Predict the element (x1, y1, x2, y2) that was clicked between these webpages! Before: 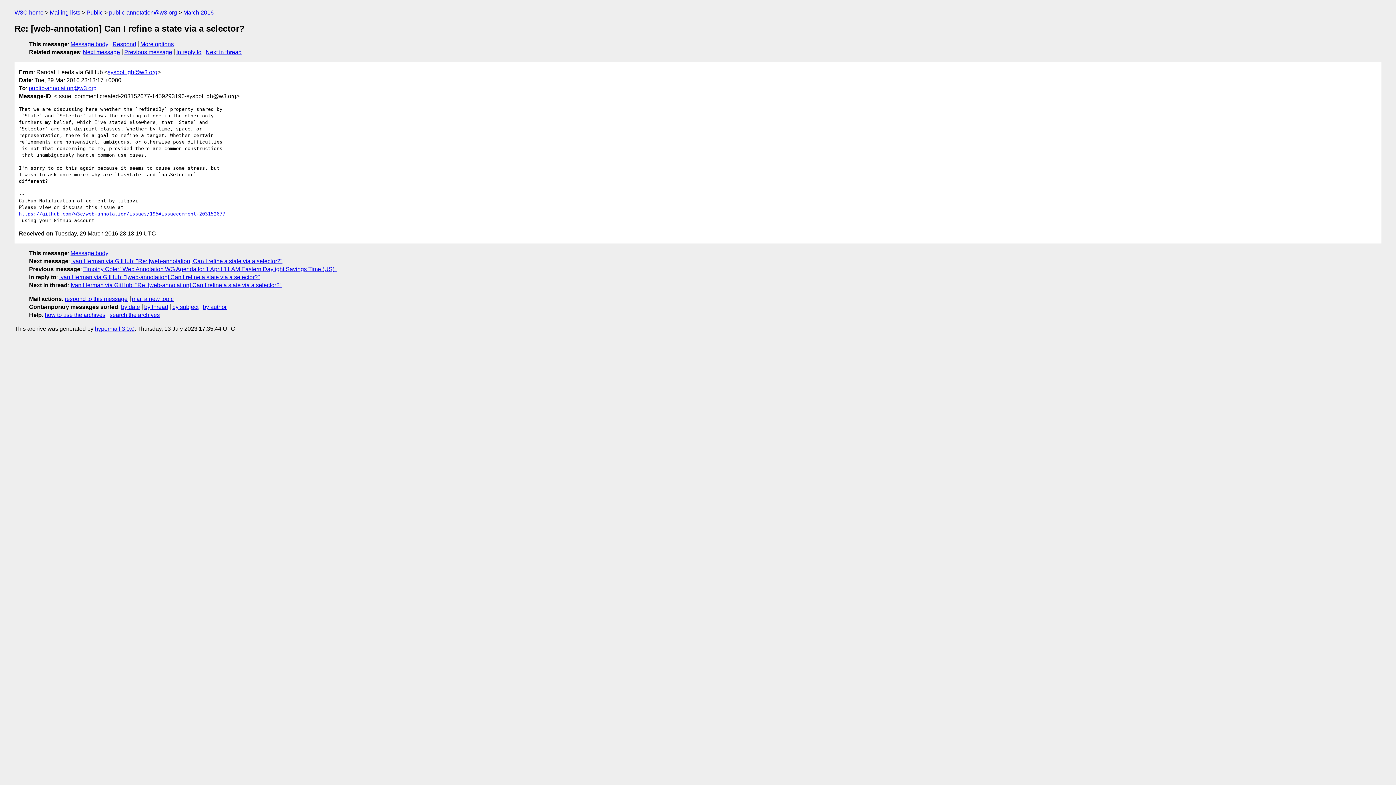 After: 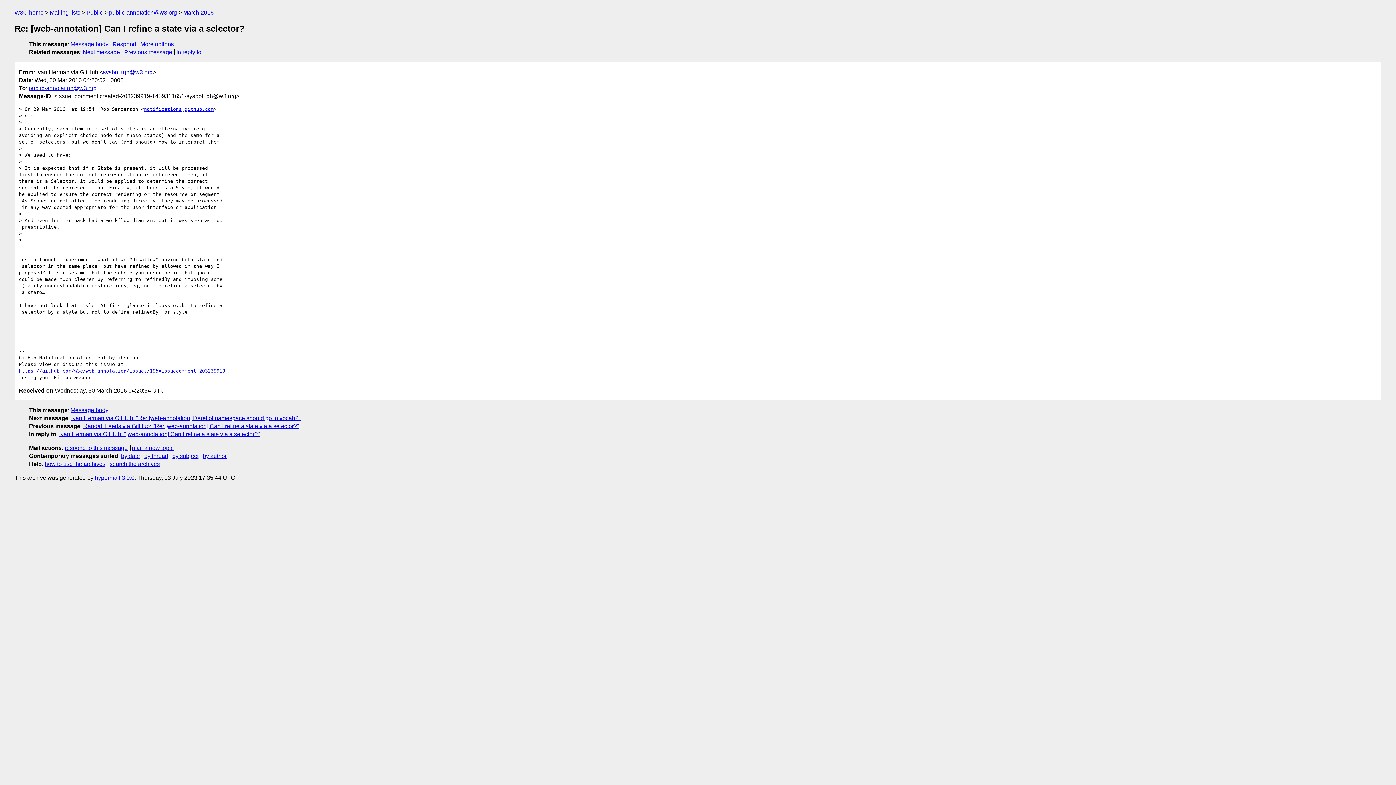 Action: label: Next in thread bbox: (205, 49, 241, 55)